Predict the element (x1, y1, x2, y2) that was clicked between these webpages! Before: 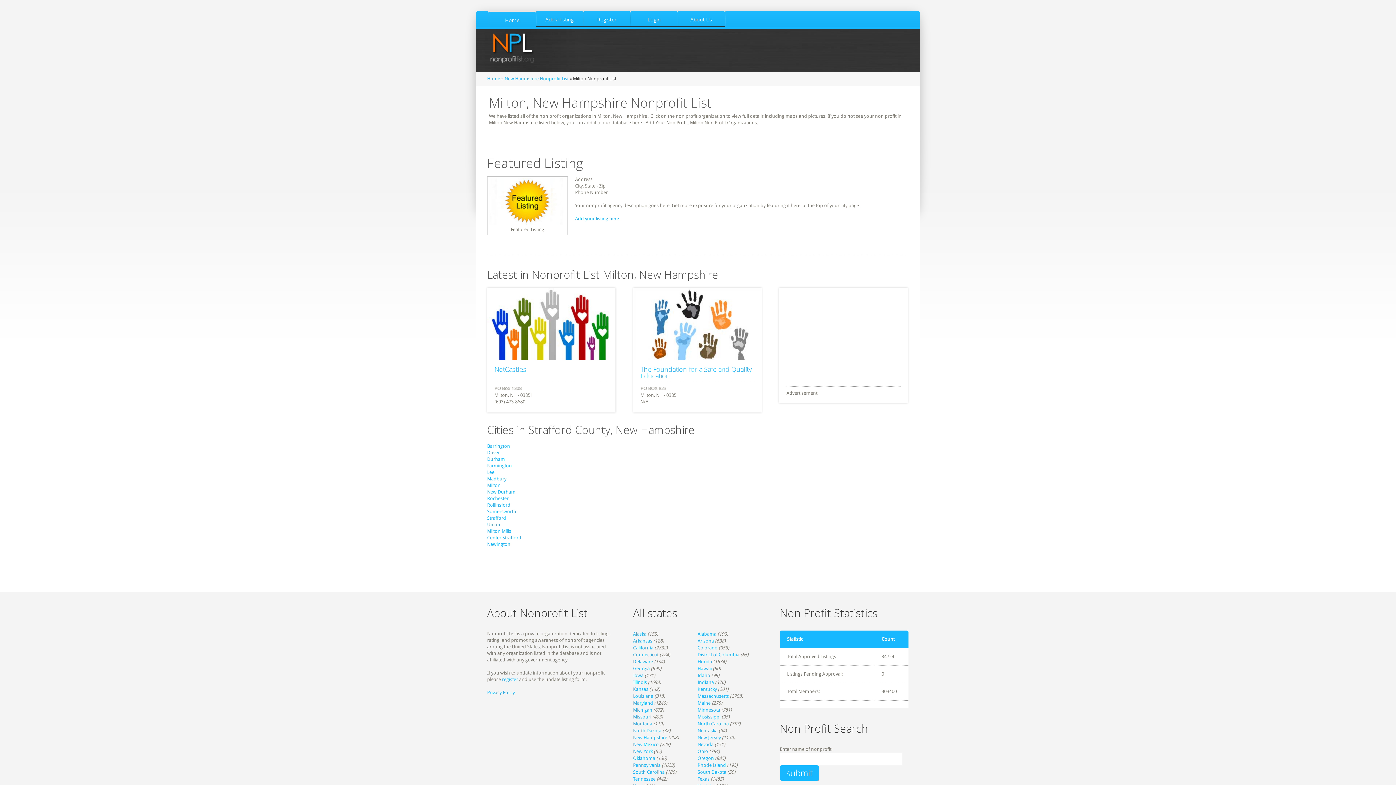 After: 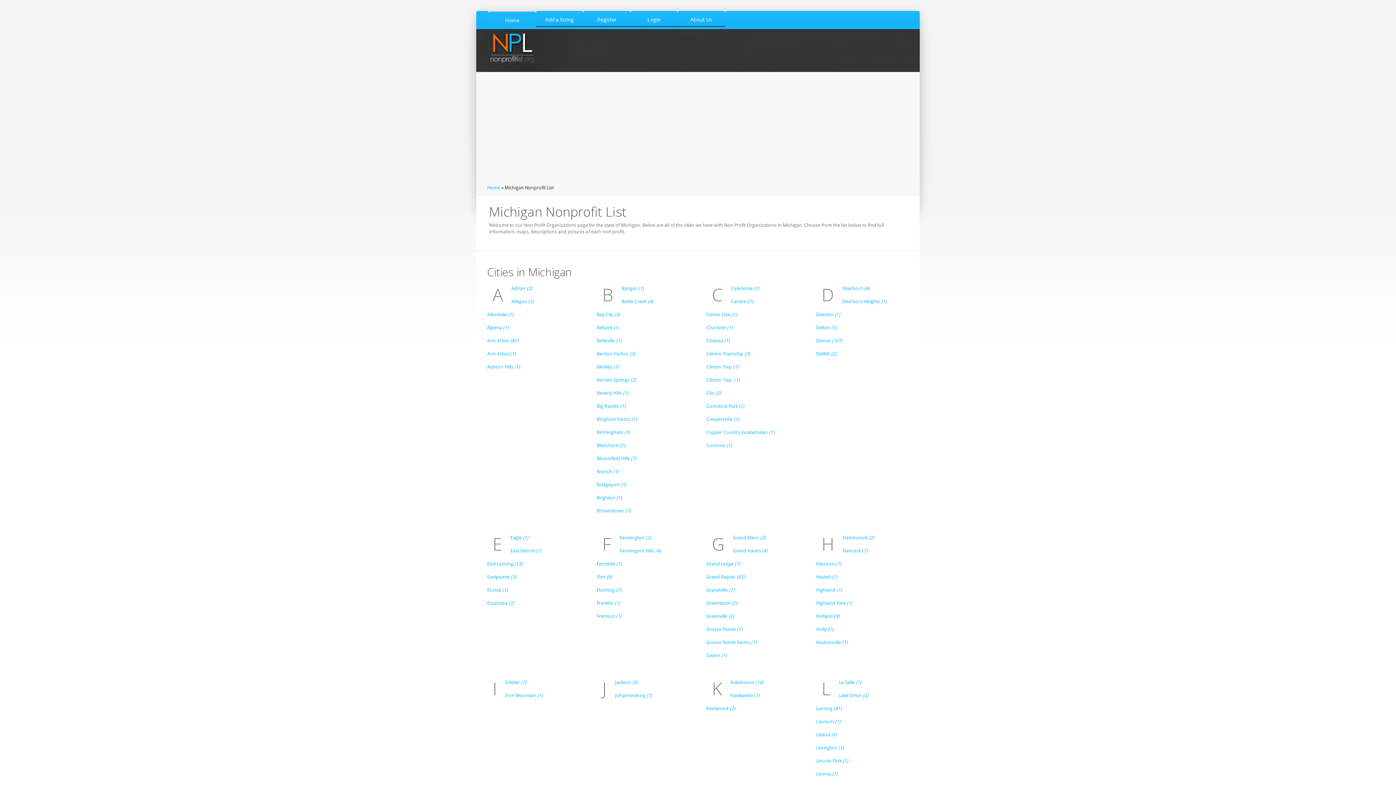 Action: label: Michigan bbox: (633, 707, 652, 713)